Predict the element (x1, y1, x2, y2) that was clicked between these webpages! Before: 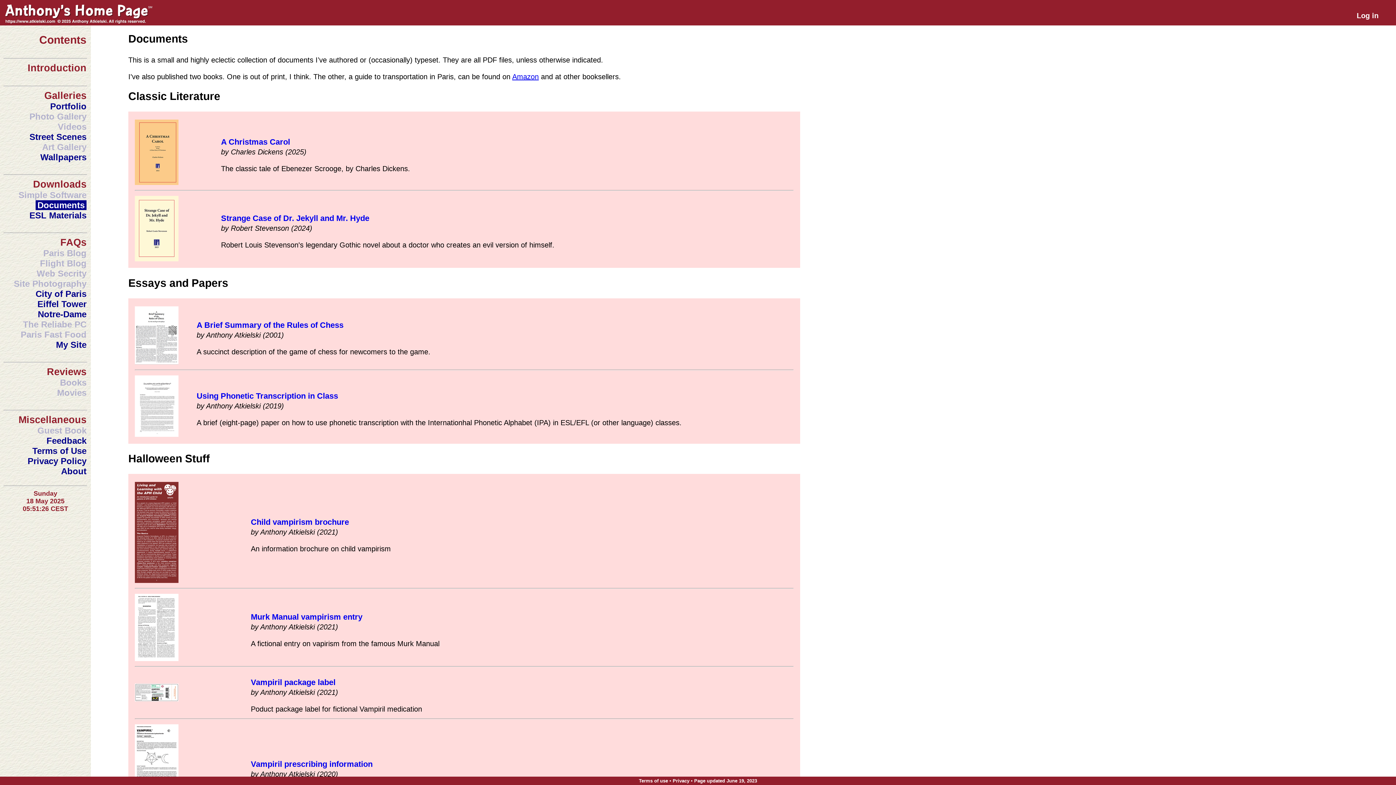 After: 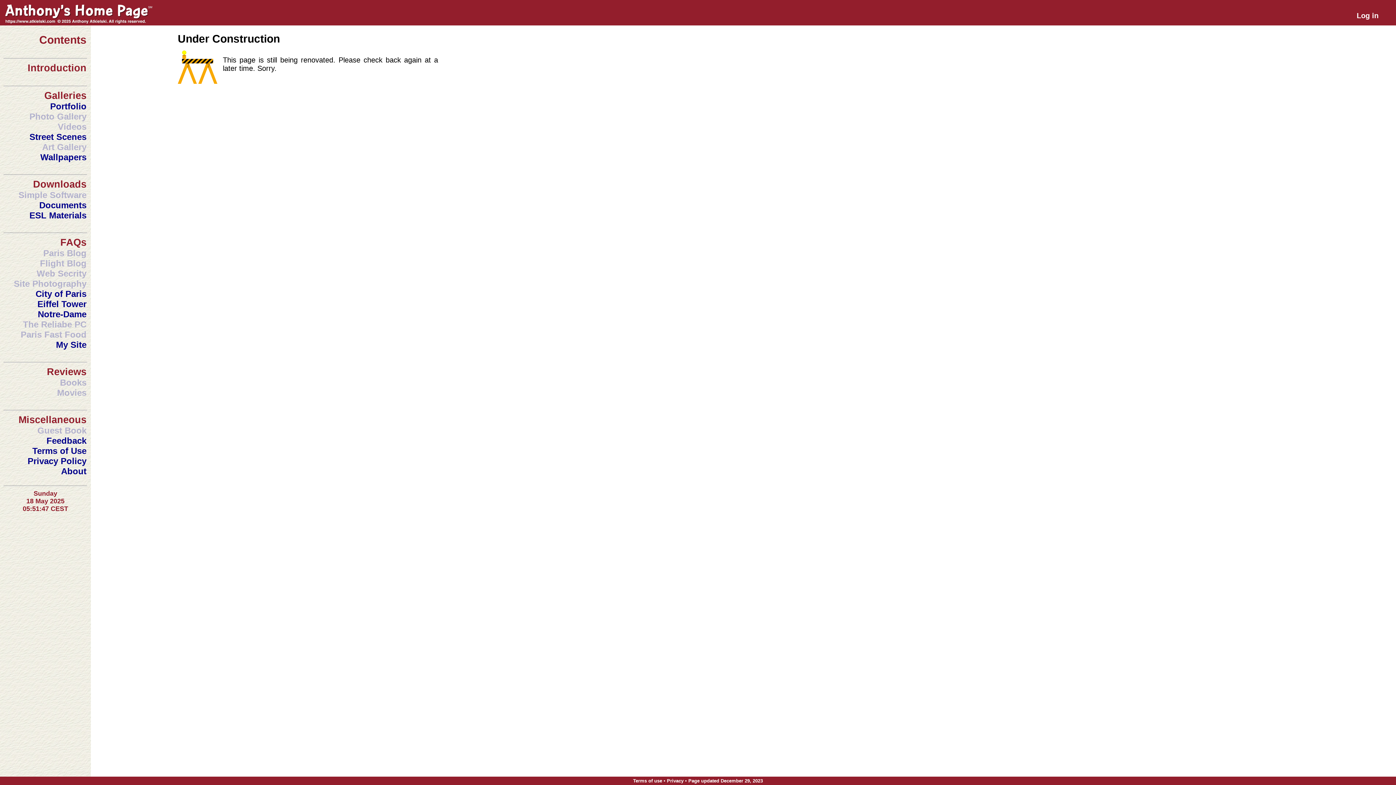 Action: label: Guest Book bbox: (37, 425, 86, 435)